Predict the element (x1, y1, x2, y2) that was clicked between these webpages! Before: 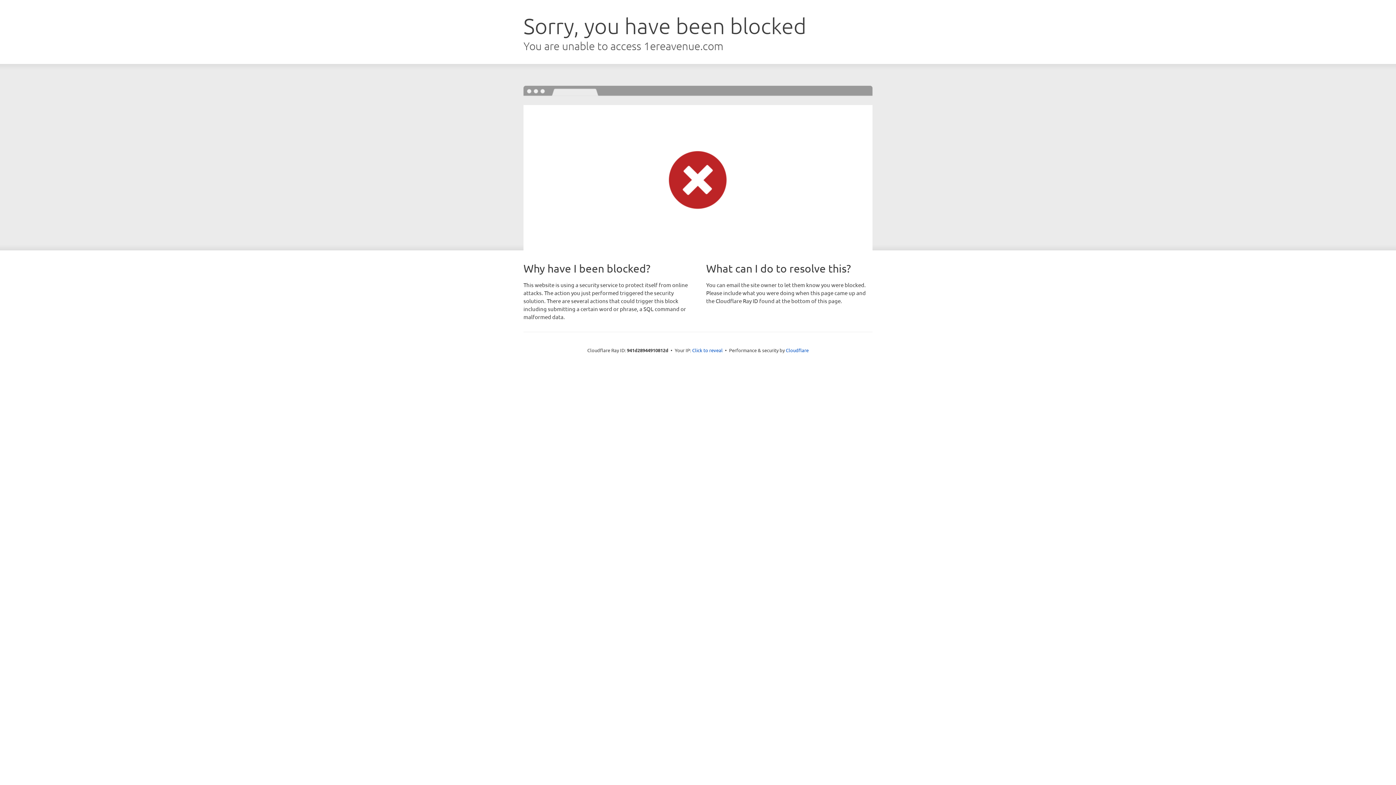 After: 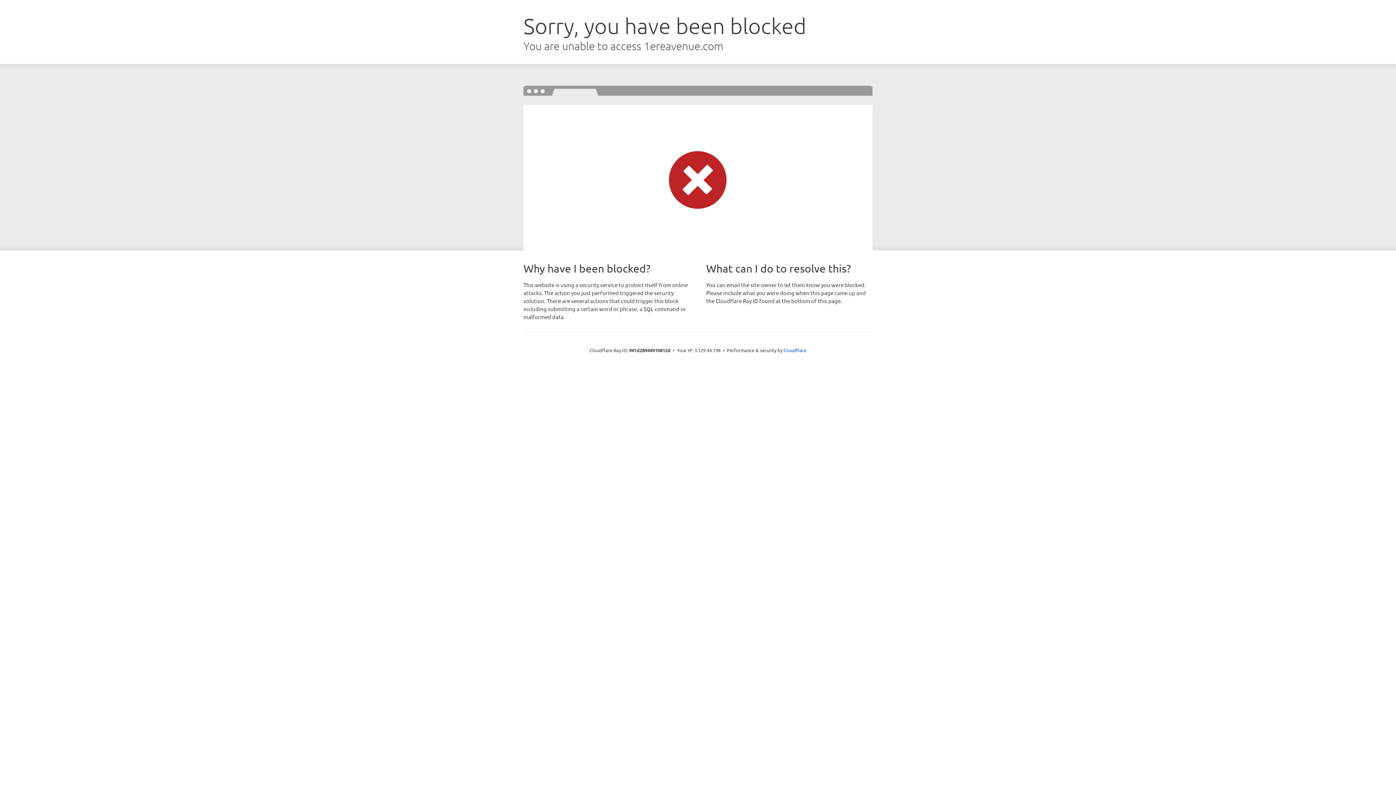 Action: label: Click to reveal bbox: (692, 346, 722, 353)